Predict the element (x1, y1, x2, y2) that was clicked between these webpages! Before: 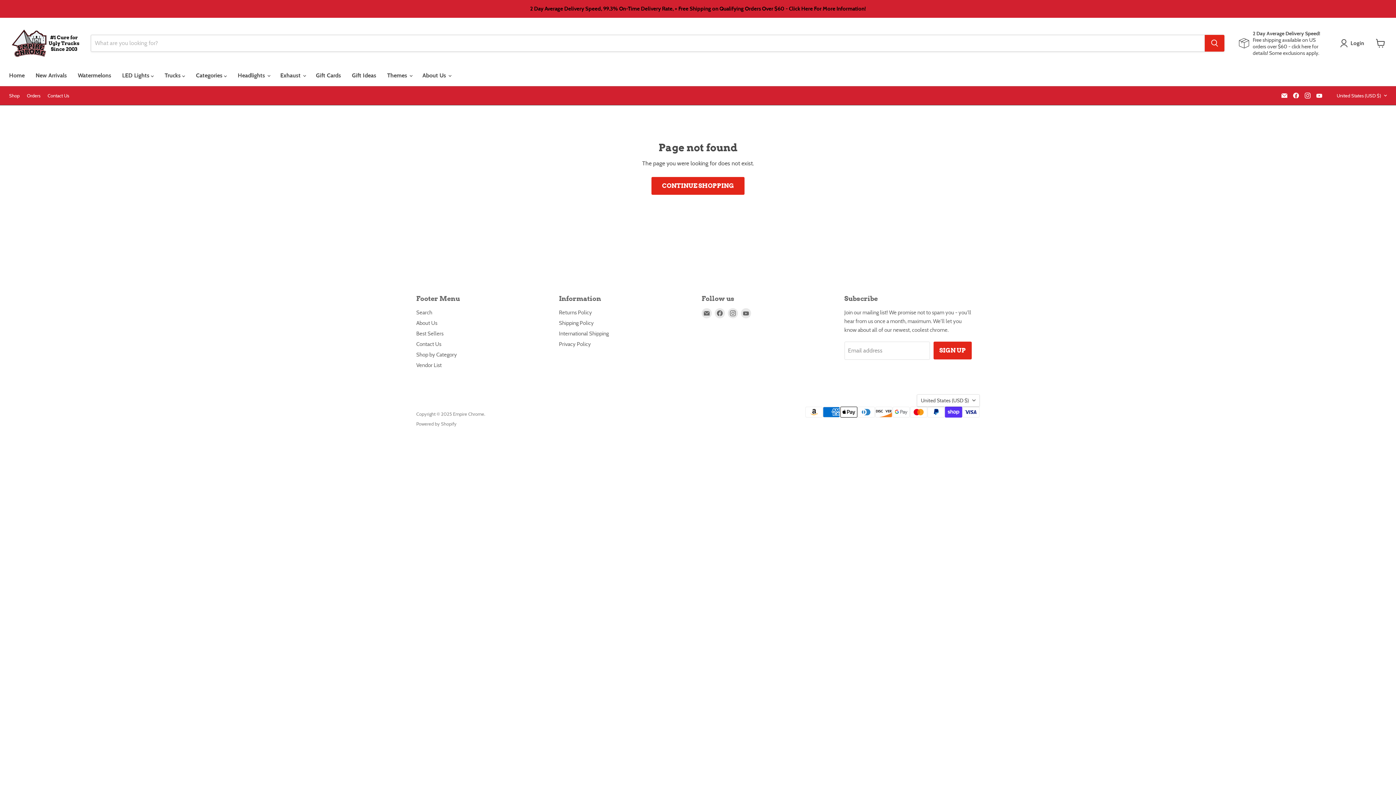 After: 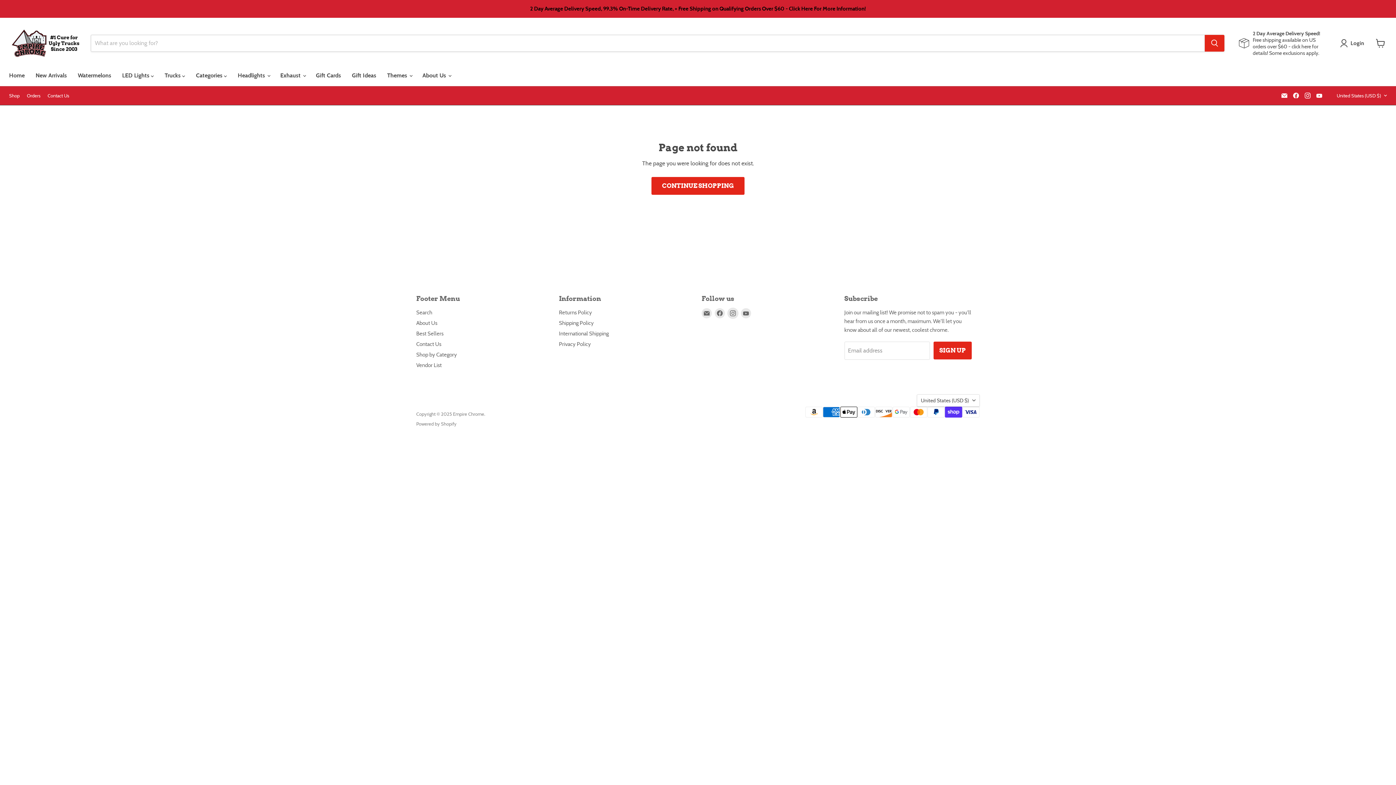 Action: bbox: (728, 308, 738, 318) label: Find us on Instagram